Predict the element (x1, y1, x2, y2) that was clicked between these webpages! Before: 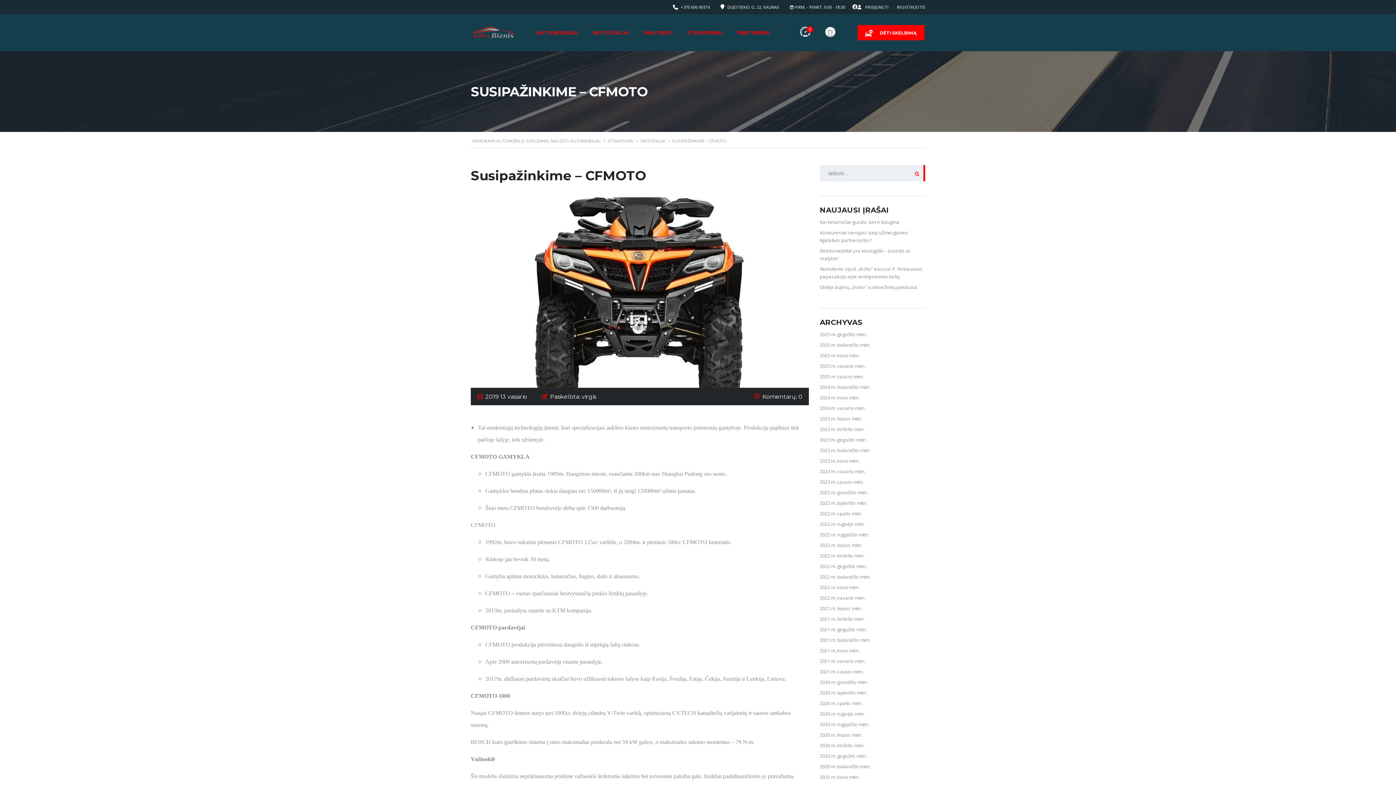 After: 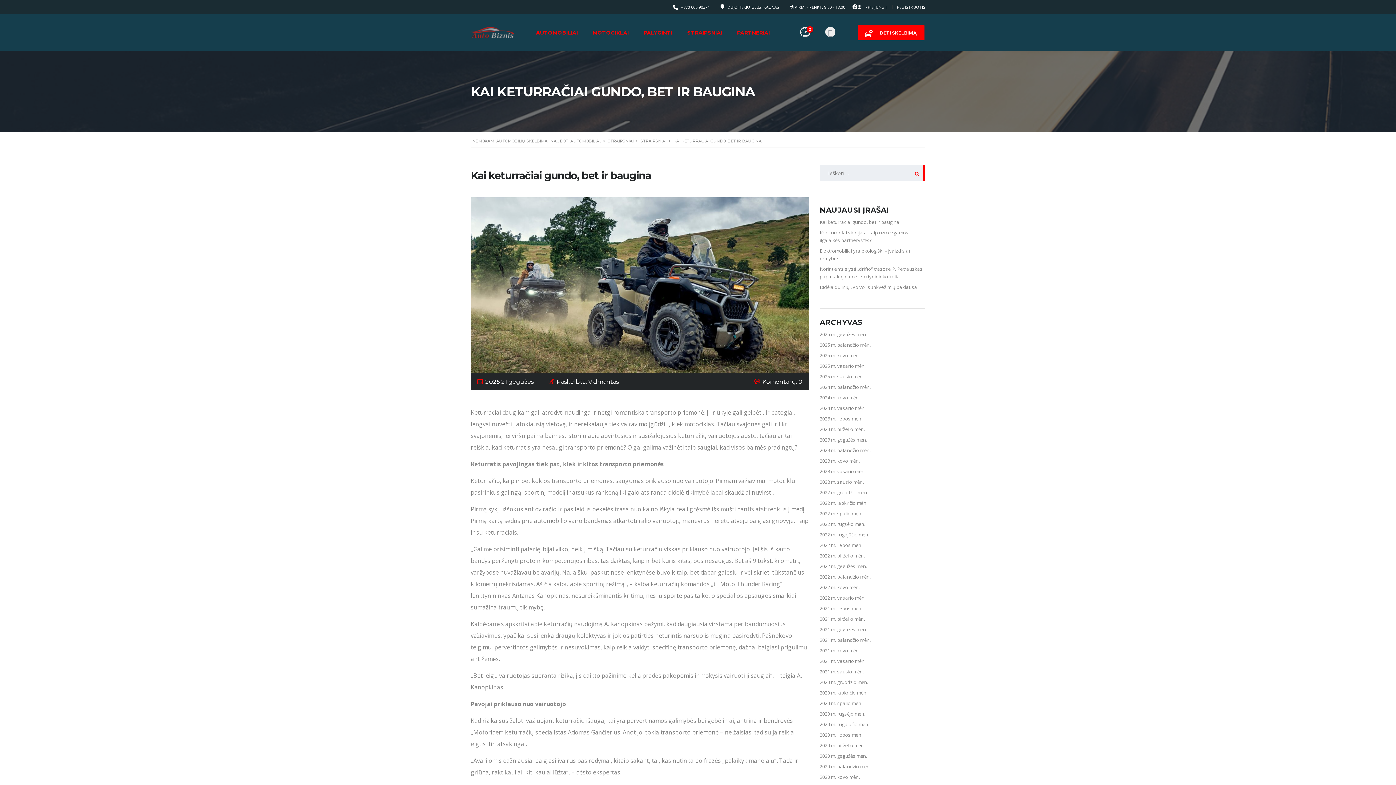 Action: label: Kai keturračiai gundo, bet ir baugina bbox: (820, 218, 899, 225)